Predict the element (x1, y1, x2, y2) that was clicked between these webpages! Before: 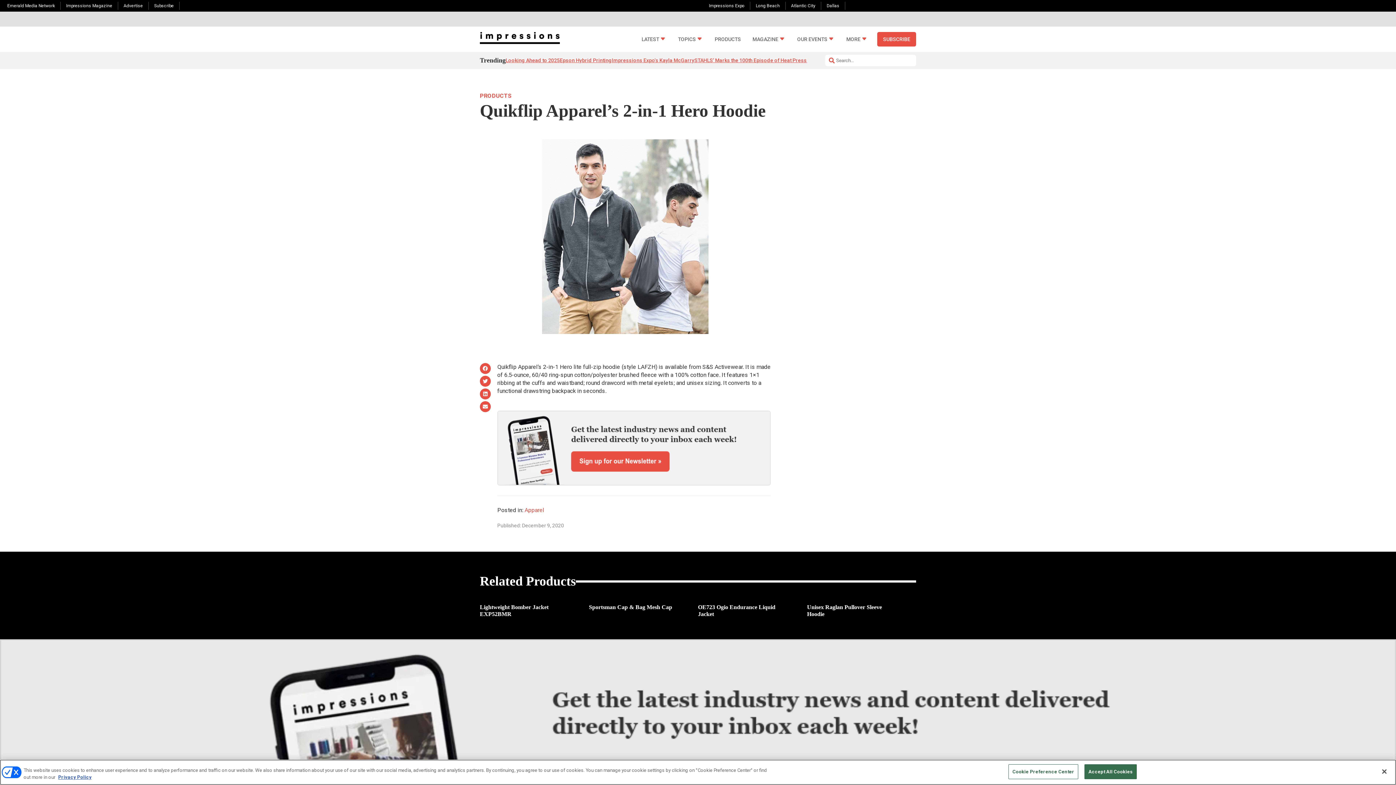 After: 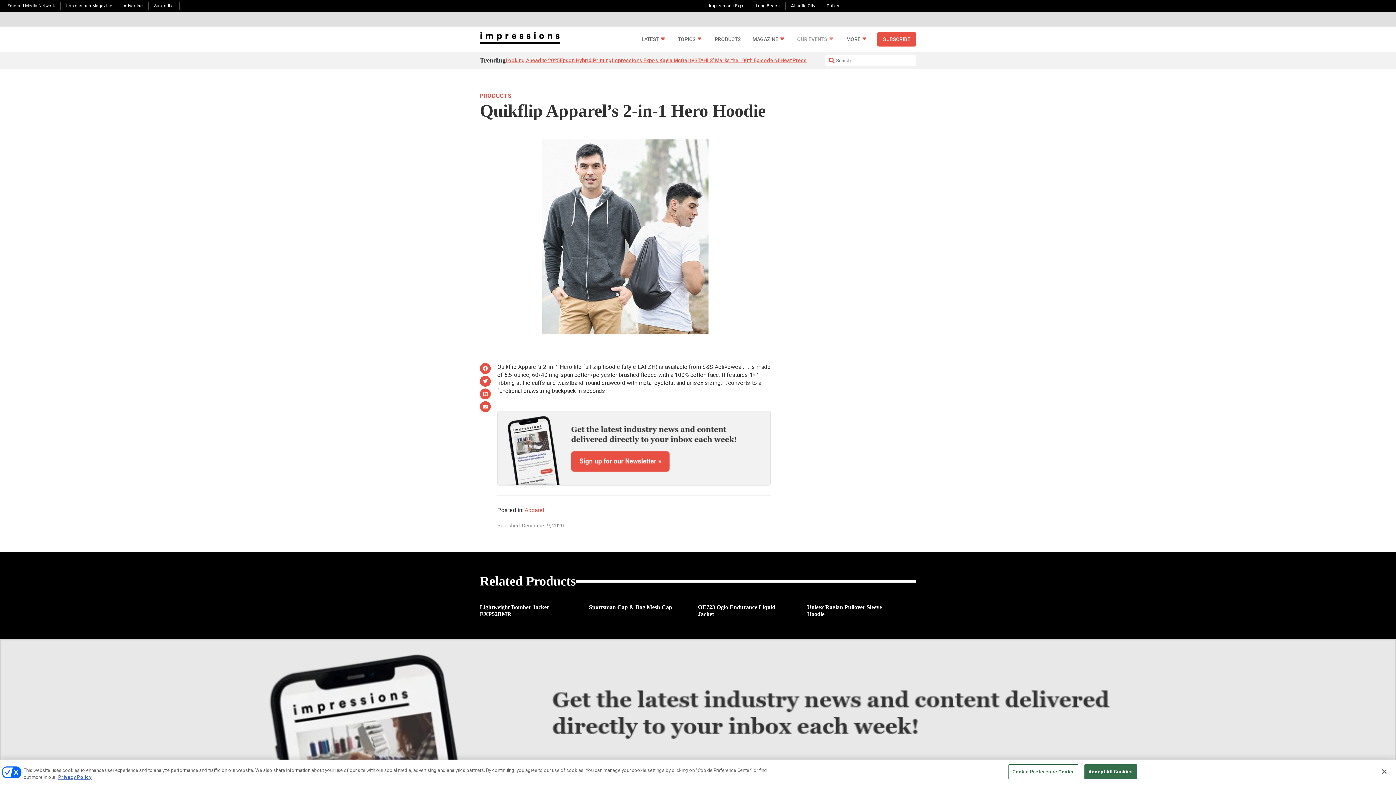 Action: bbox: (797, 36, 834, 44) label: OUR EVENTS